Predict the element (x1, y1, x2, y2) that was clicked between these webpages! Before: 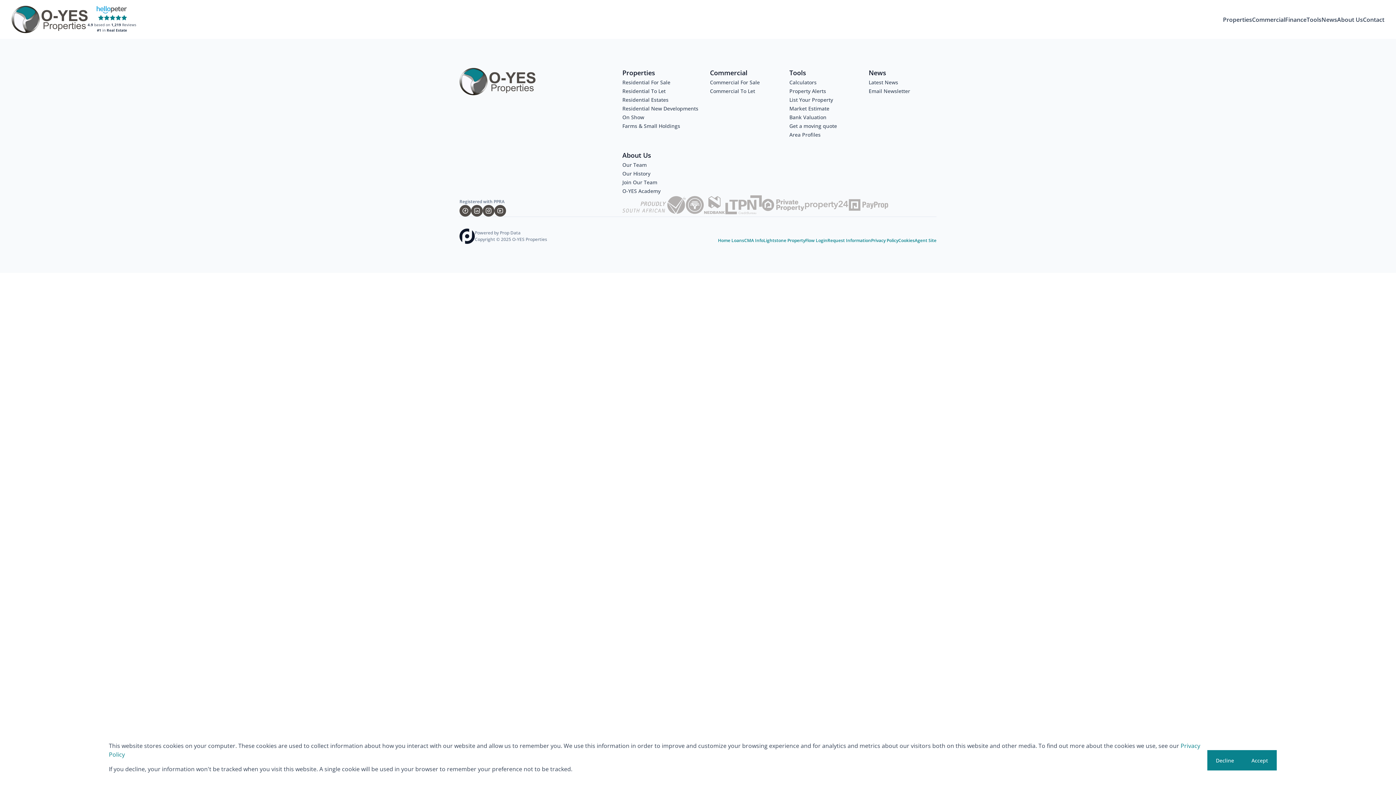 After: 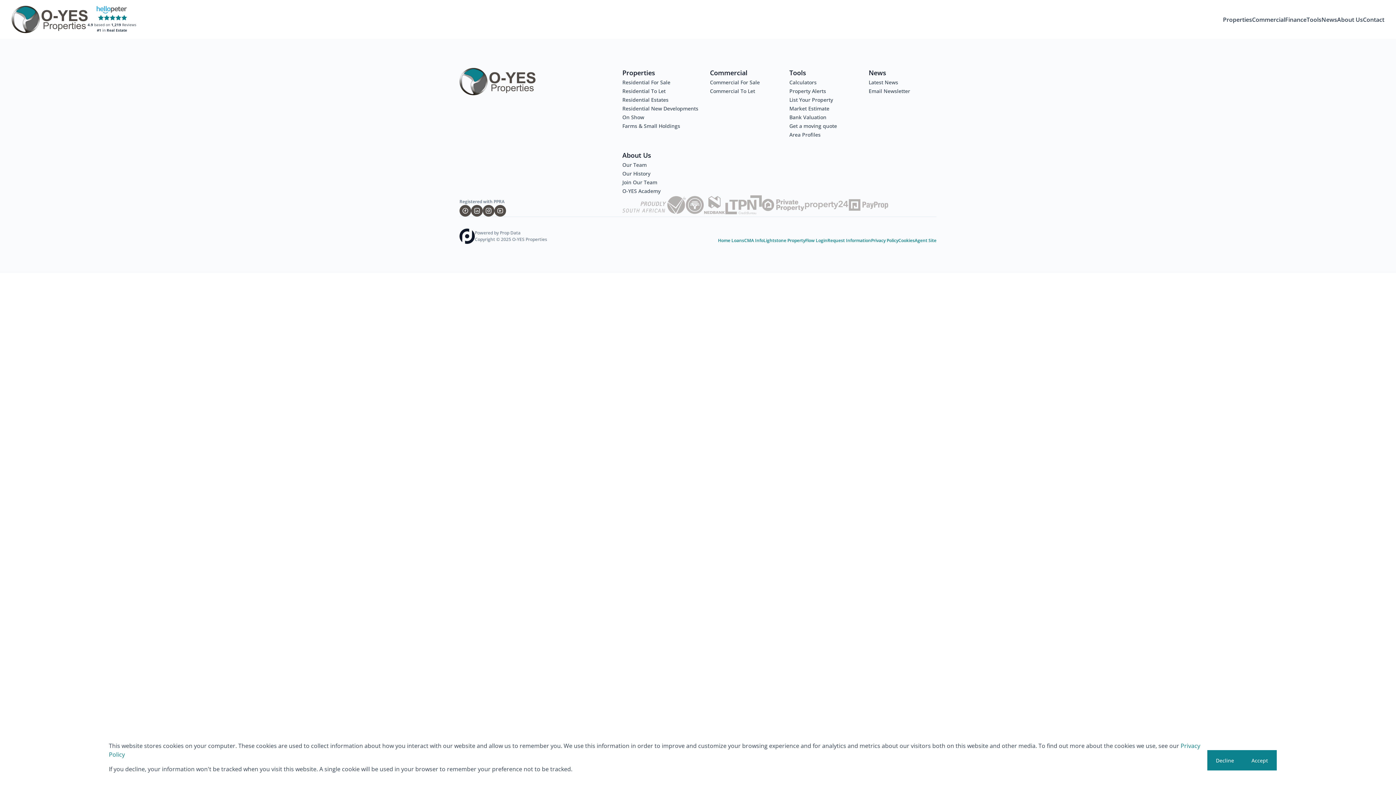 Action: bbox: (804, 200, 849, 211)